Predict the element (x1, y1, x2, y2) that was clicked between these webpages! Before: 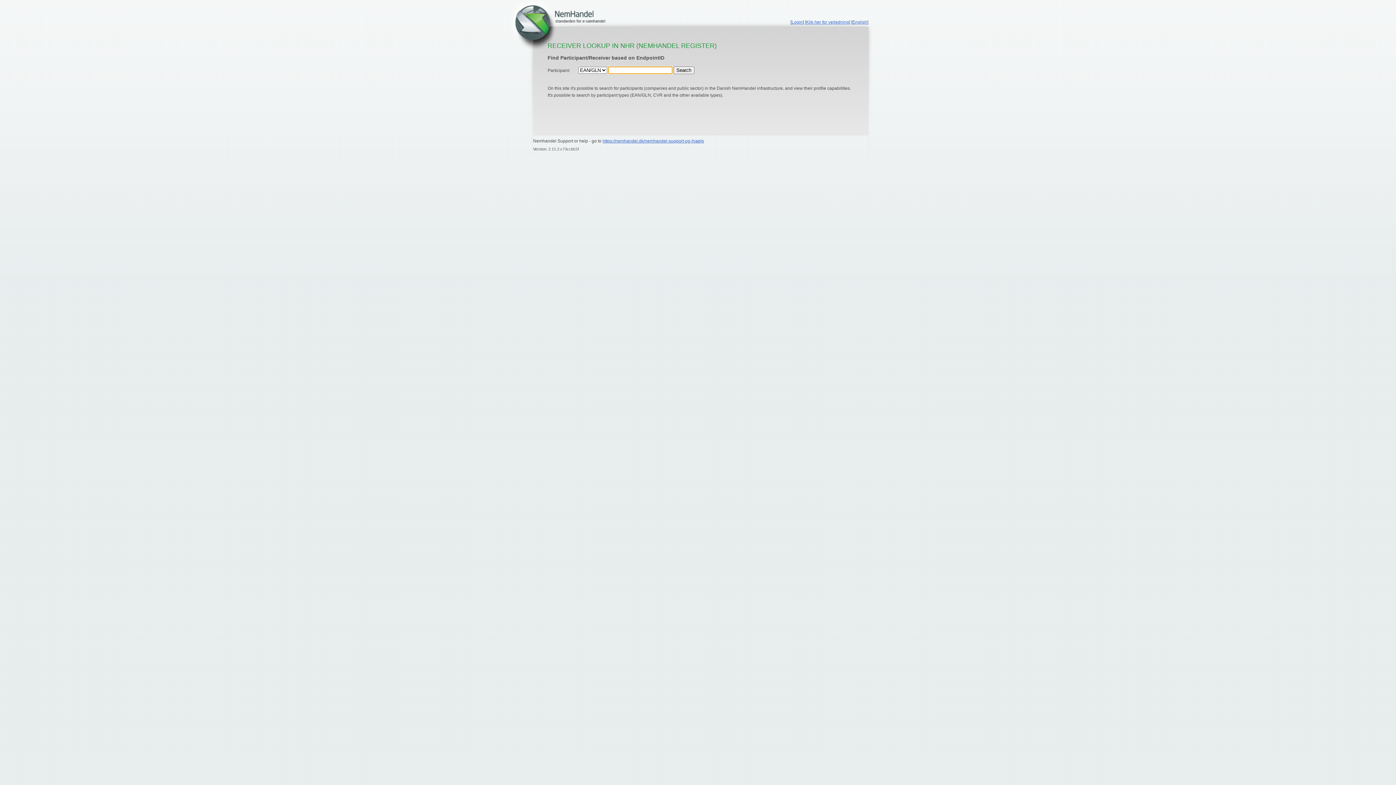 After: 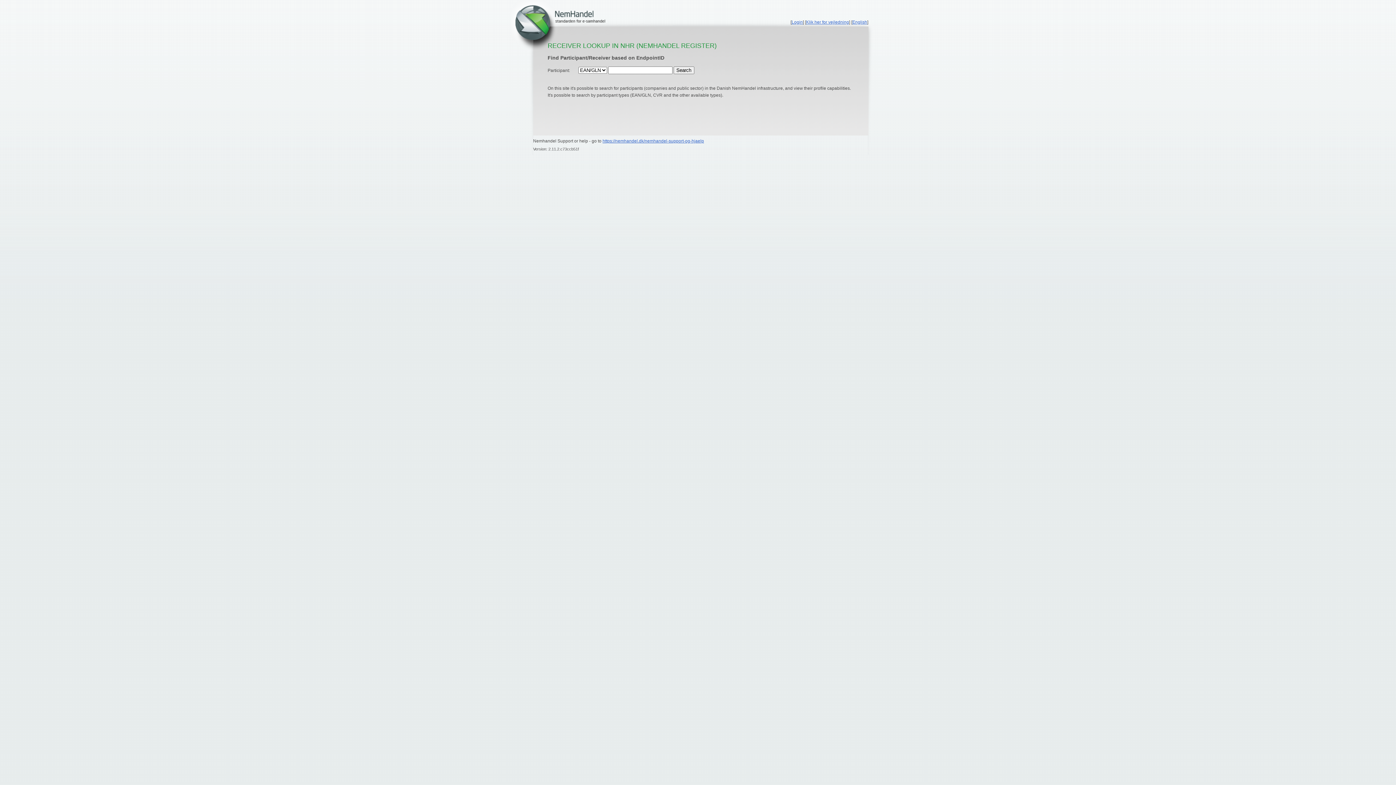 Action: bbox: (806, 19, 849, 24) label: Klik her for vejledning